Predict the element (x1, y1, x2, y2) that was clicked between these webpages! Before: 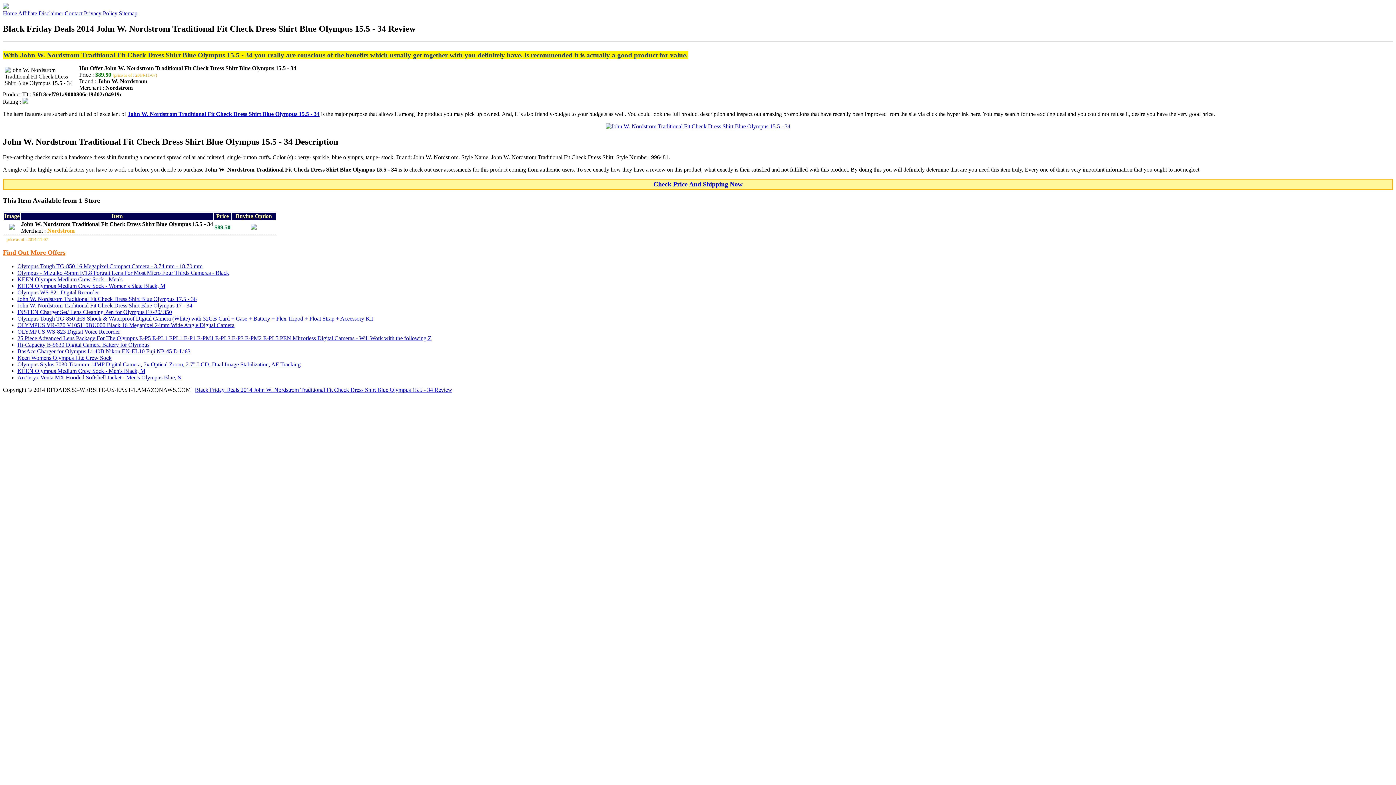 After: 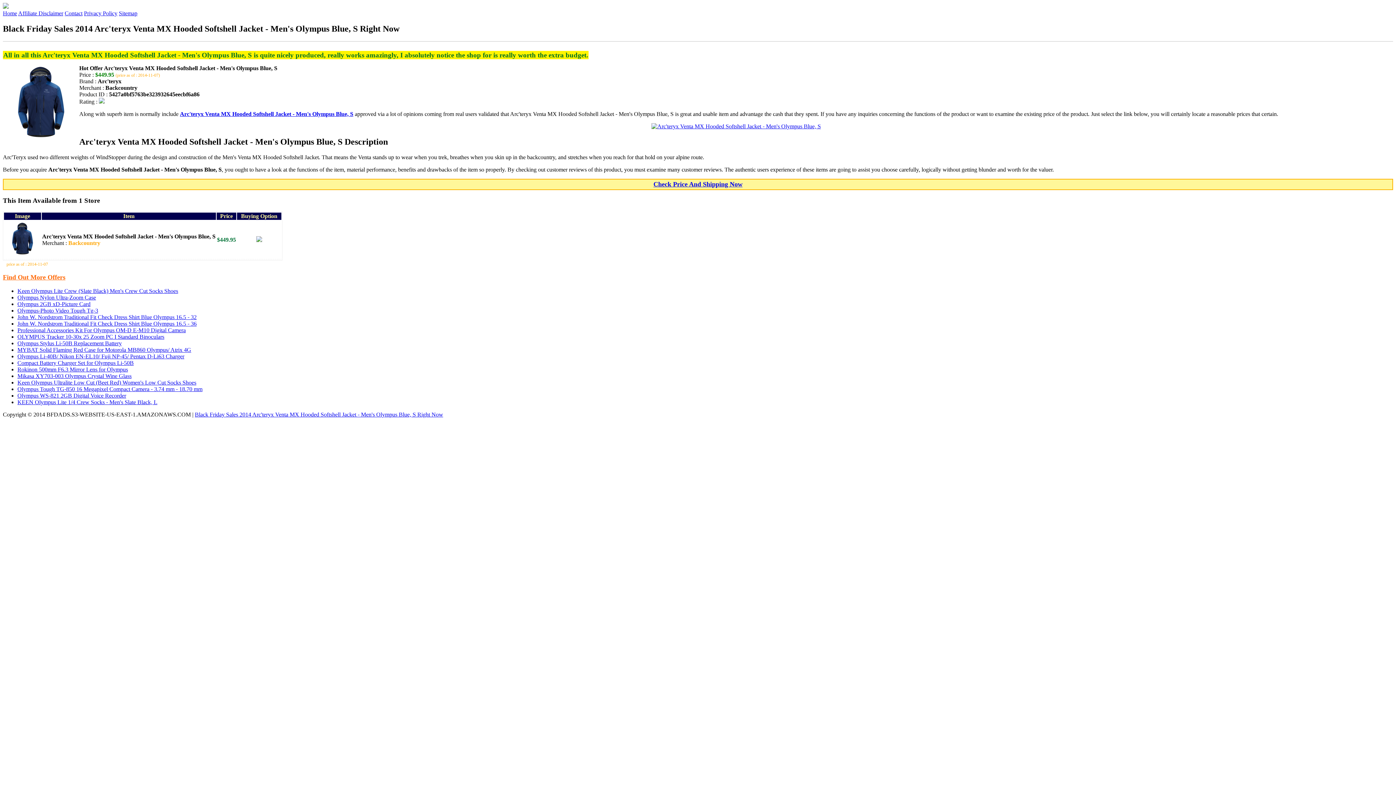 Action: label: Arc'teryx Venta MX Hooded Softshell Jacket - Men's Olympus Blue, S bbox: (17, 374, 181, 380)